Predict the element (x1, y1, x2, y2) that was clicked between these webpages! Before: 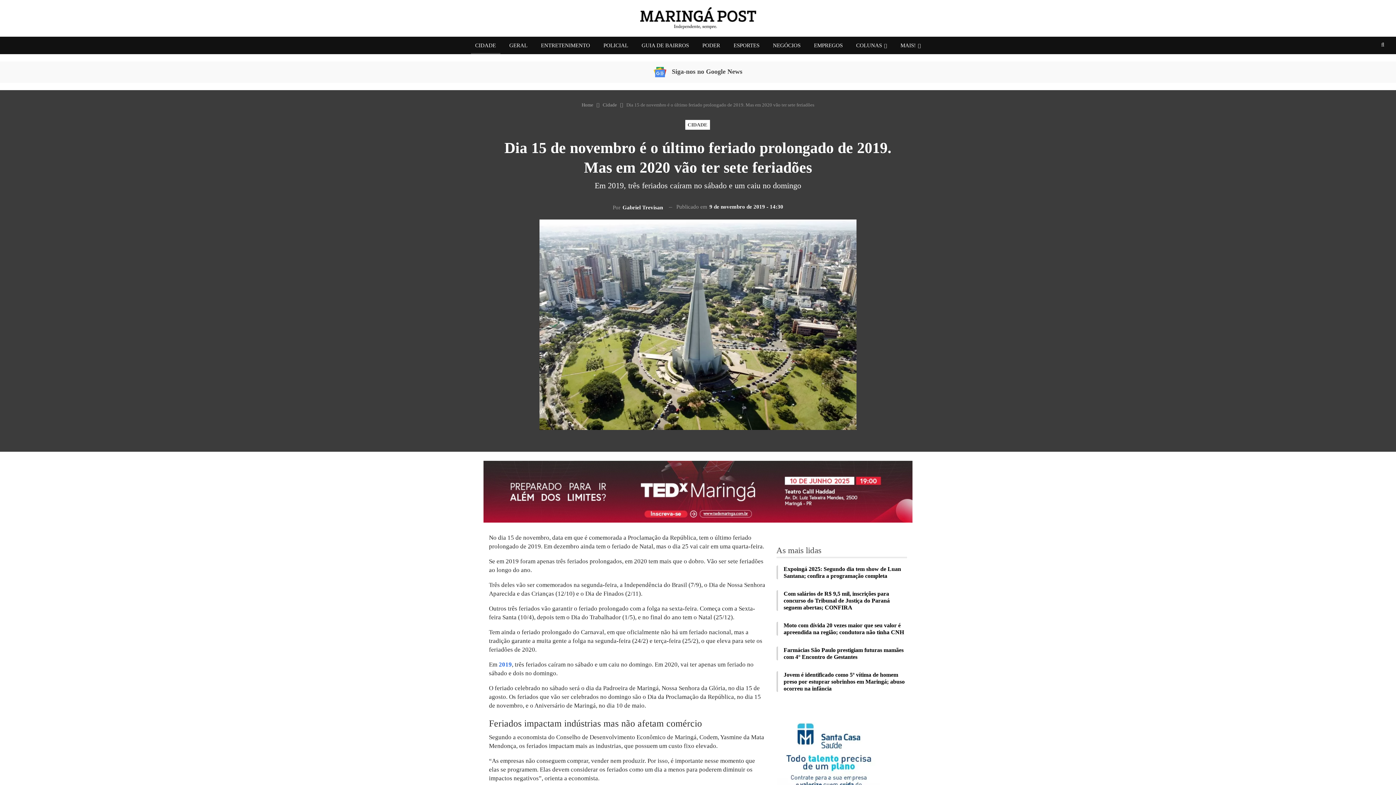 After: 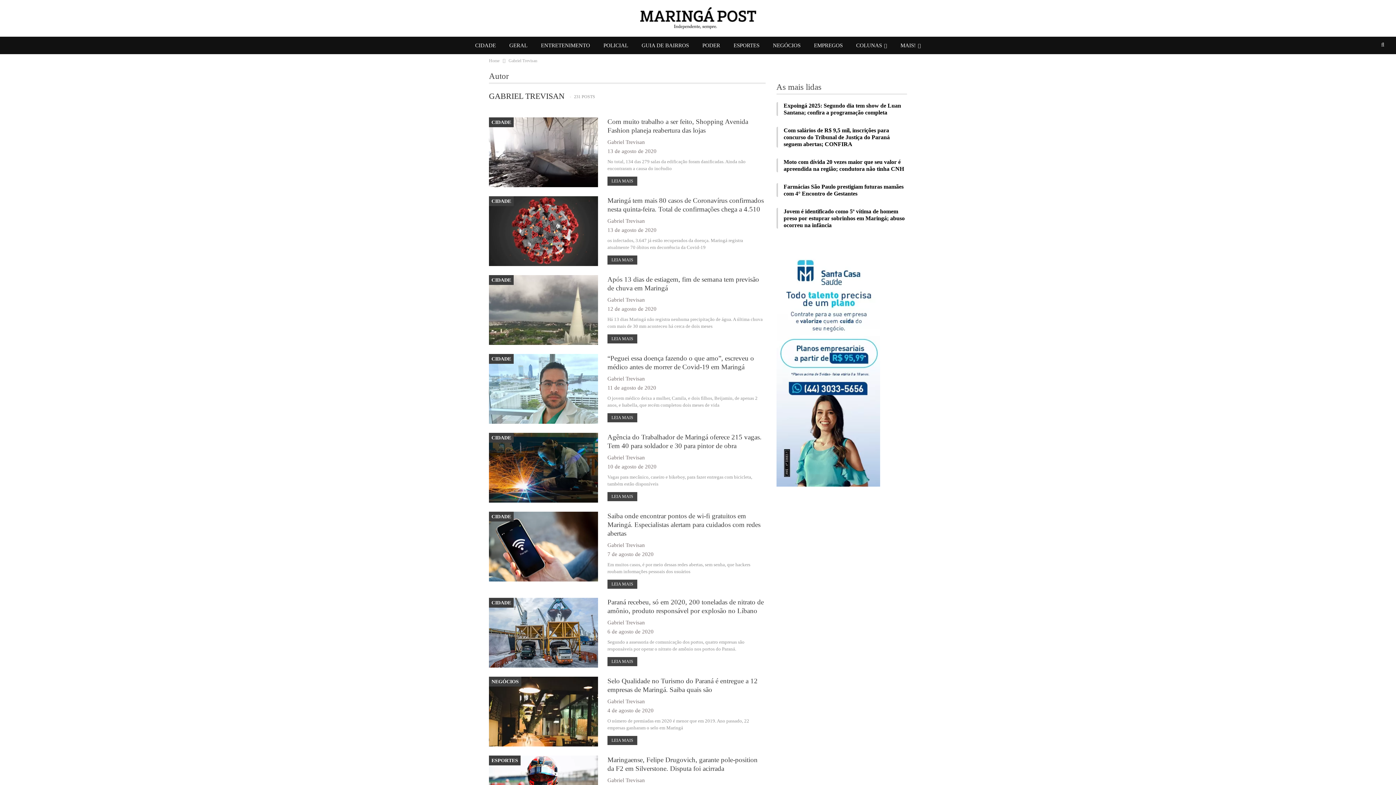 Action: label: Por Gabriel Trevisan bbox: (612, 202, 663, 212)